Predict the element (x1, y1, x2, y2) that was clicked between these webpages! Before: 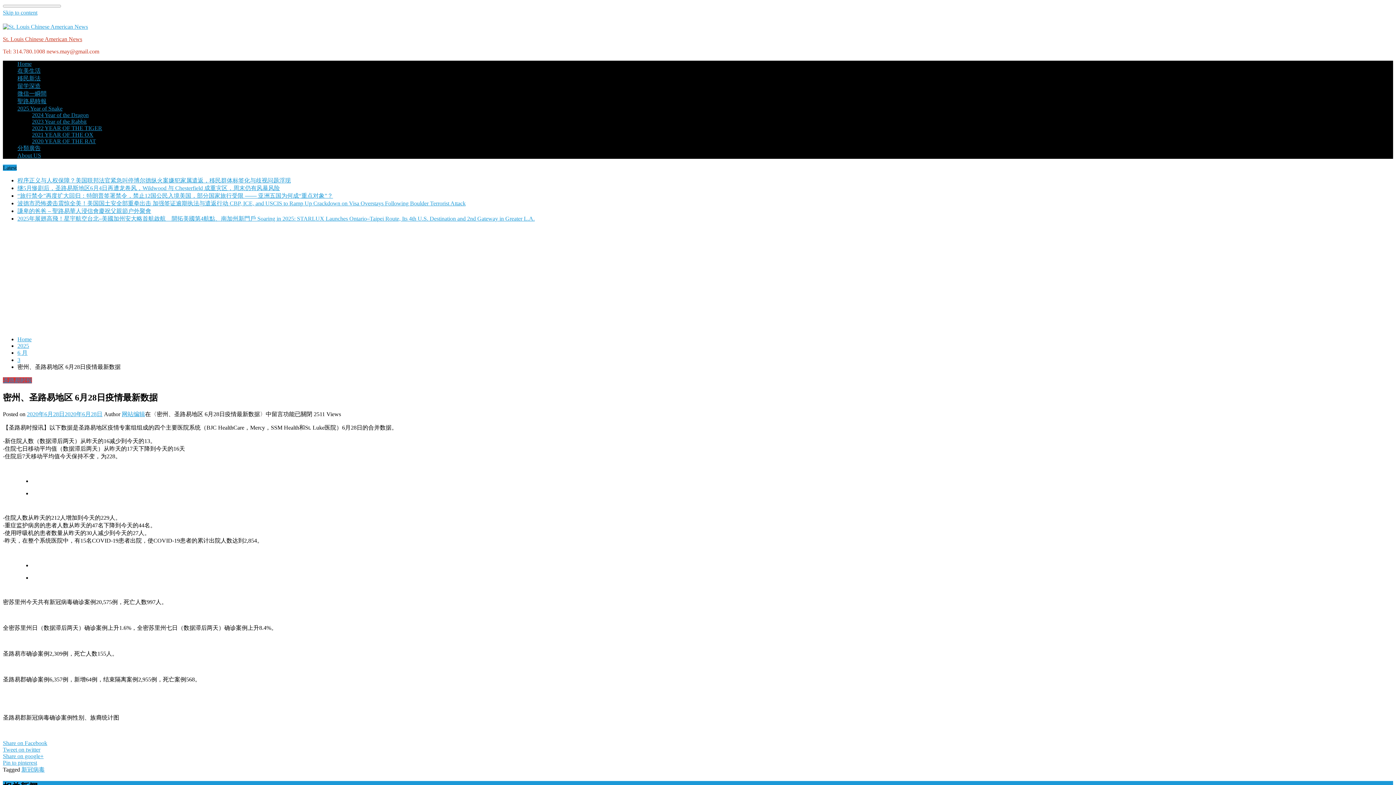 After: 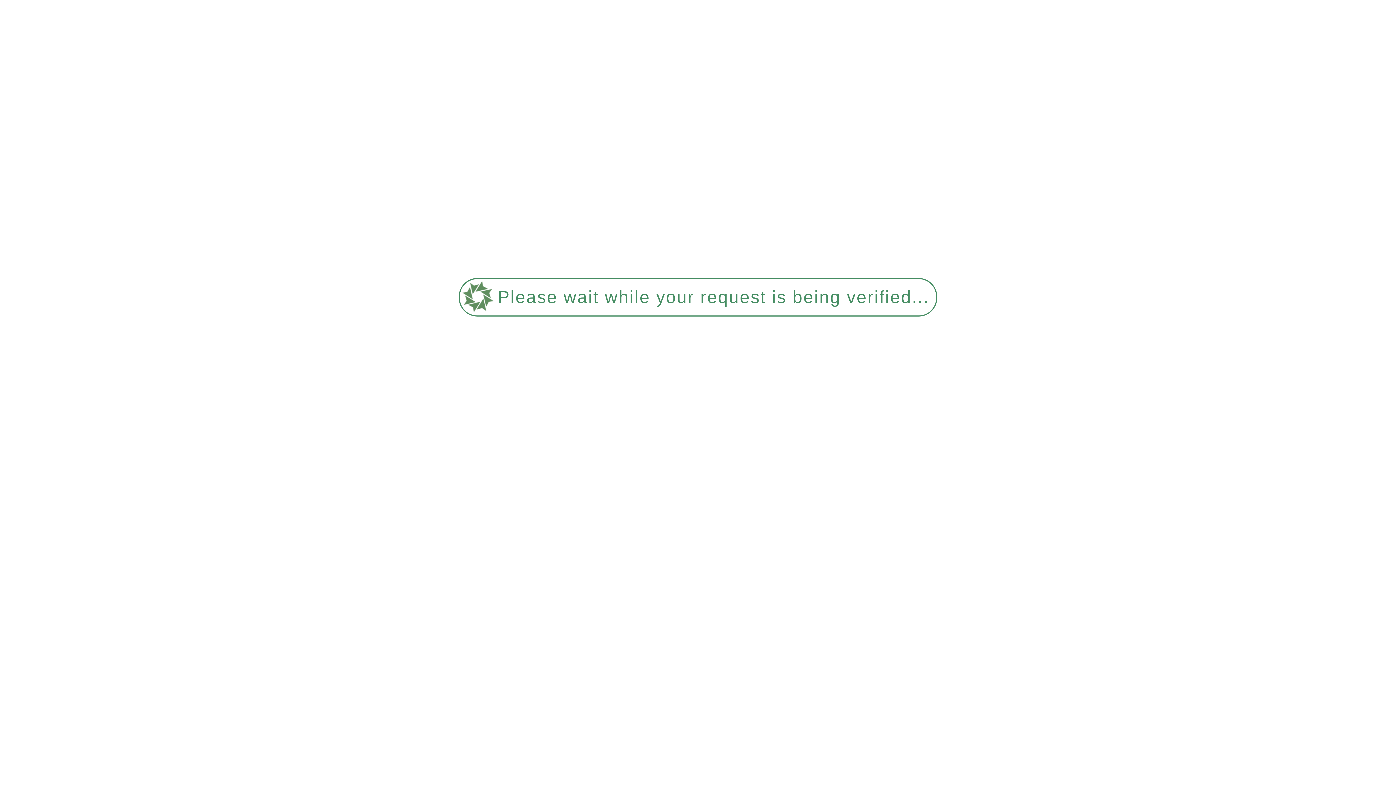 Action: label: 3 bbox: (17, 357, 20, 363)